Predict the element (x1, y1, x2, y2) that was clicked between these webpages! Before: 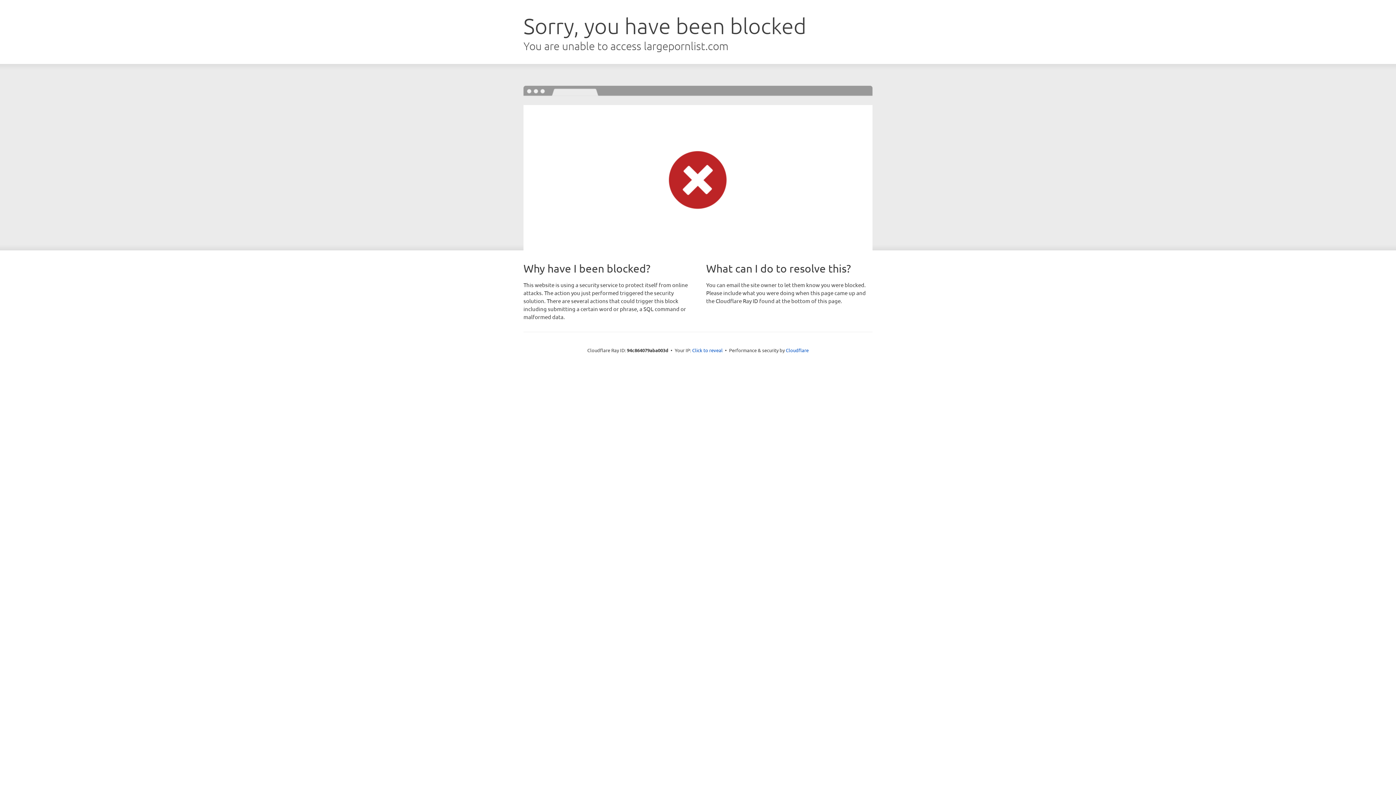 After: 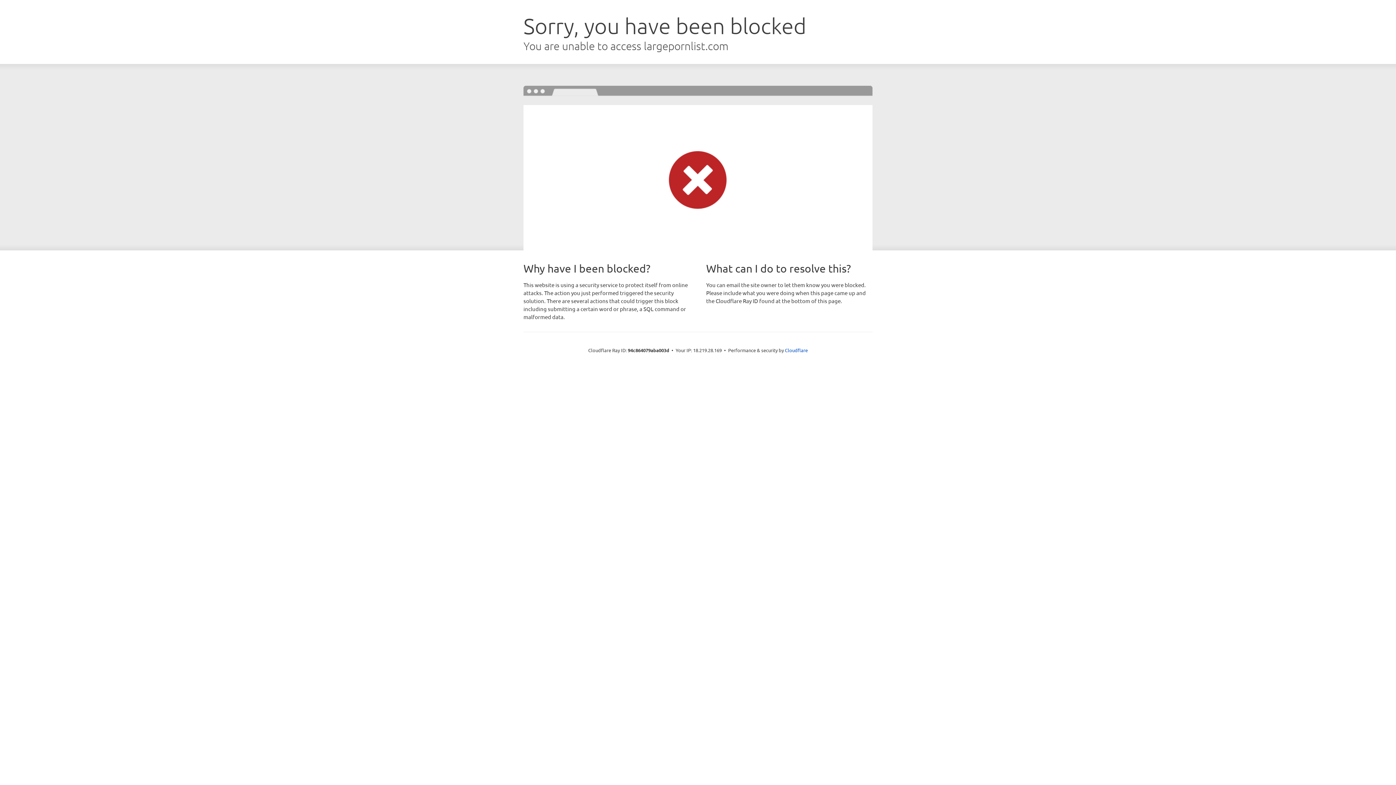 Action: bbox: (692, 346, 722, 353) label: Click to reveal